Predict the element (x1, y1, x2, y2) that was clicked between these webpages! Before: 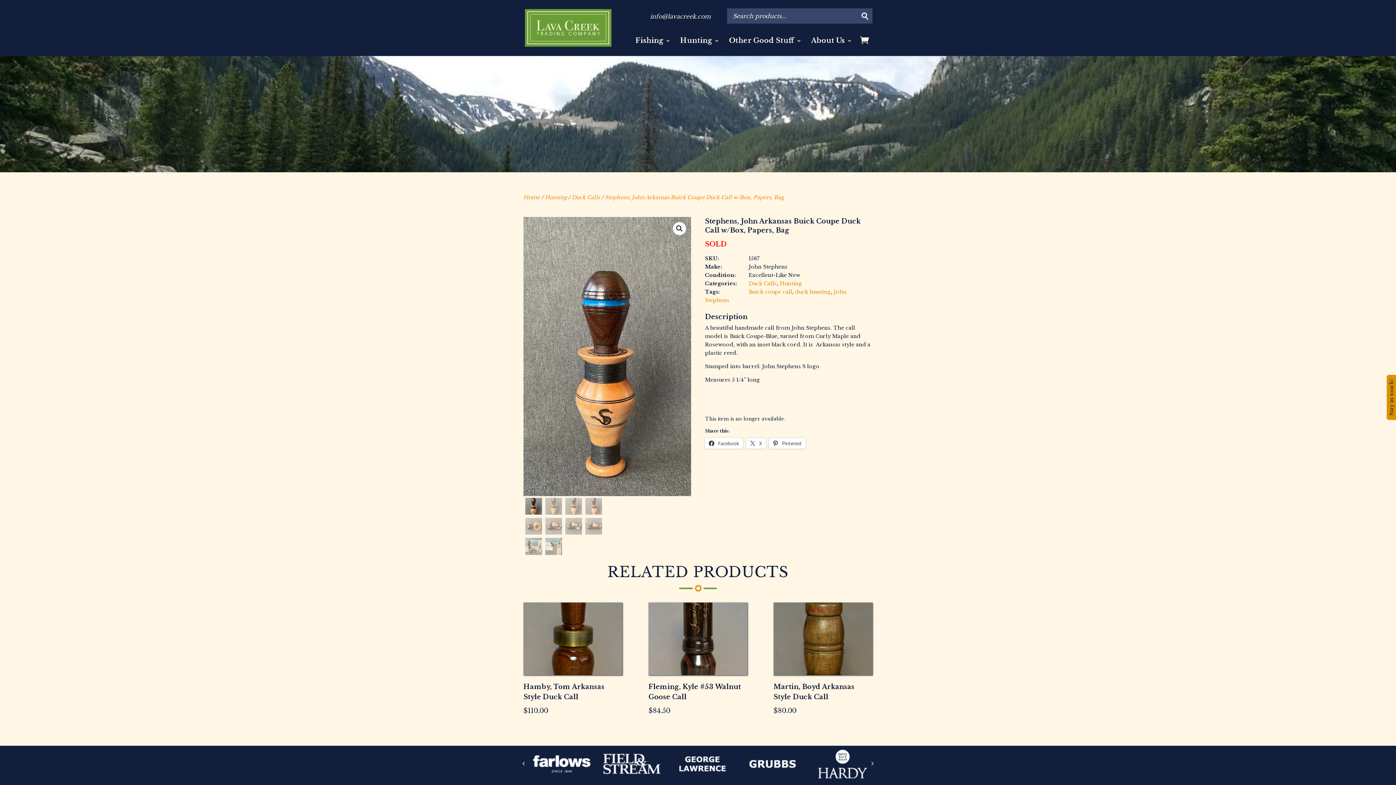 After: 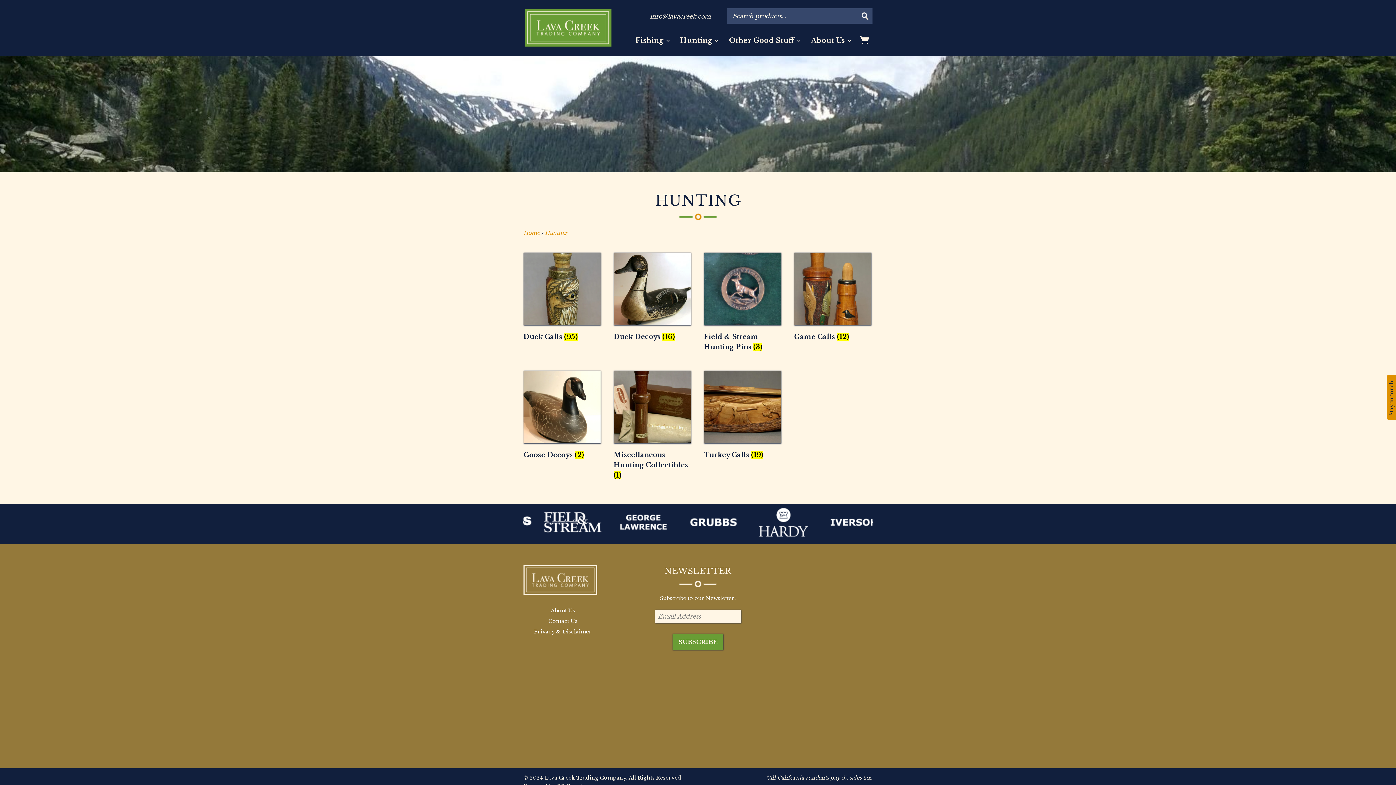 Action: label: Hunting bbox: (680, 38, 719, 56)